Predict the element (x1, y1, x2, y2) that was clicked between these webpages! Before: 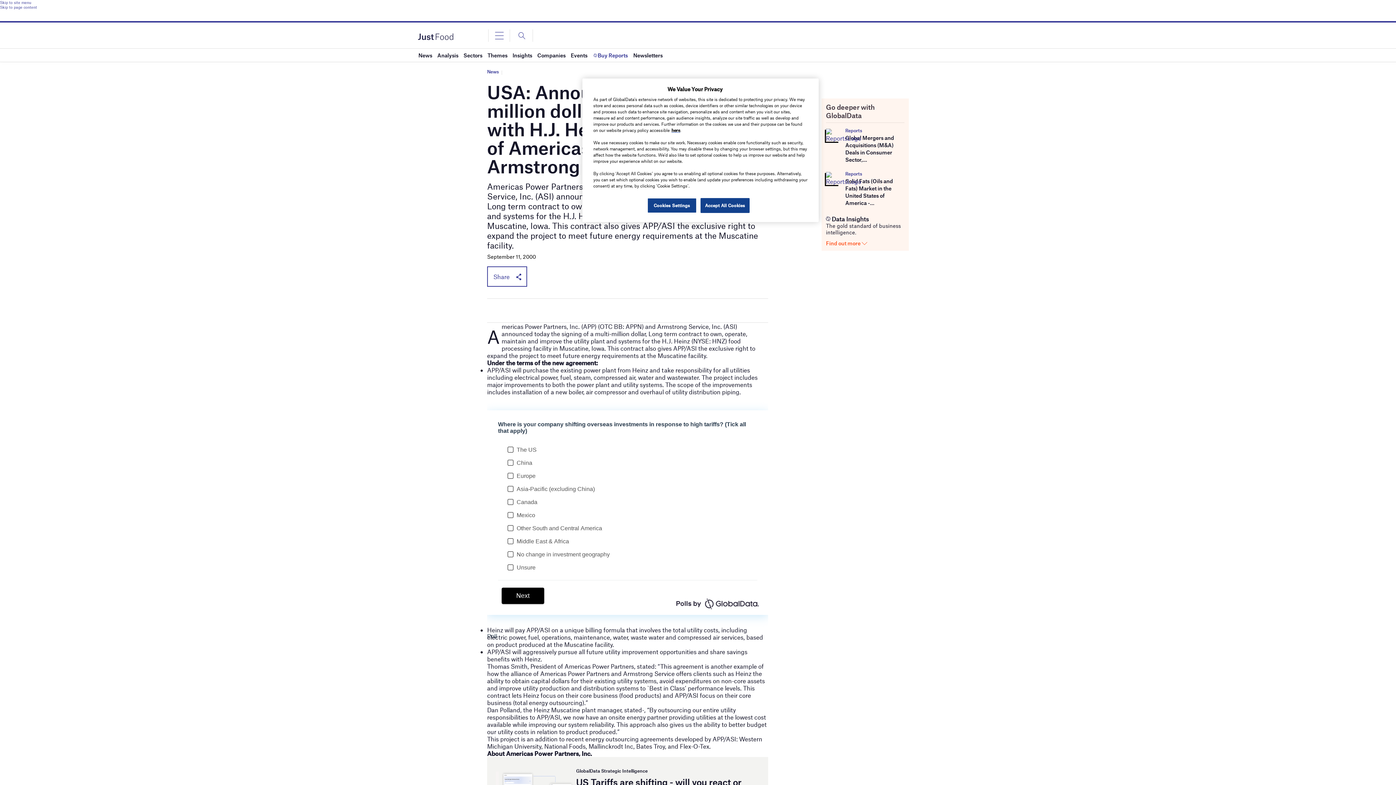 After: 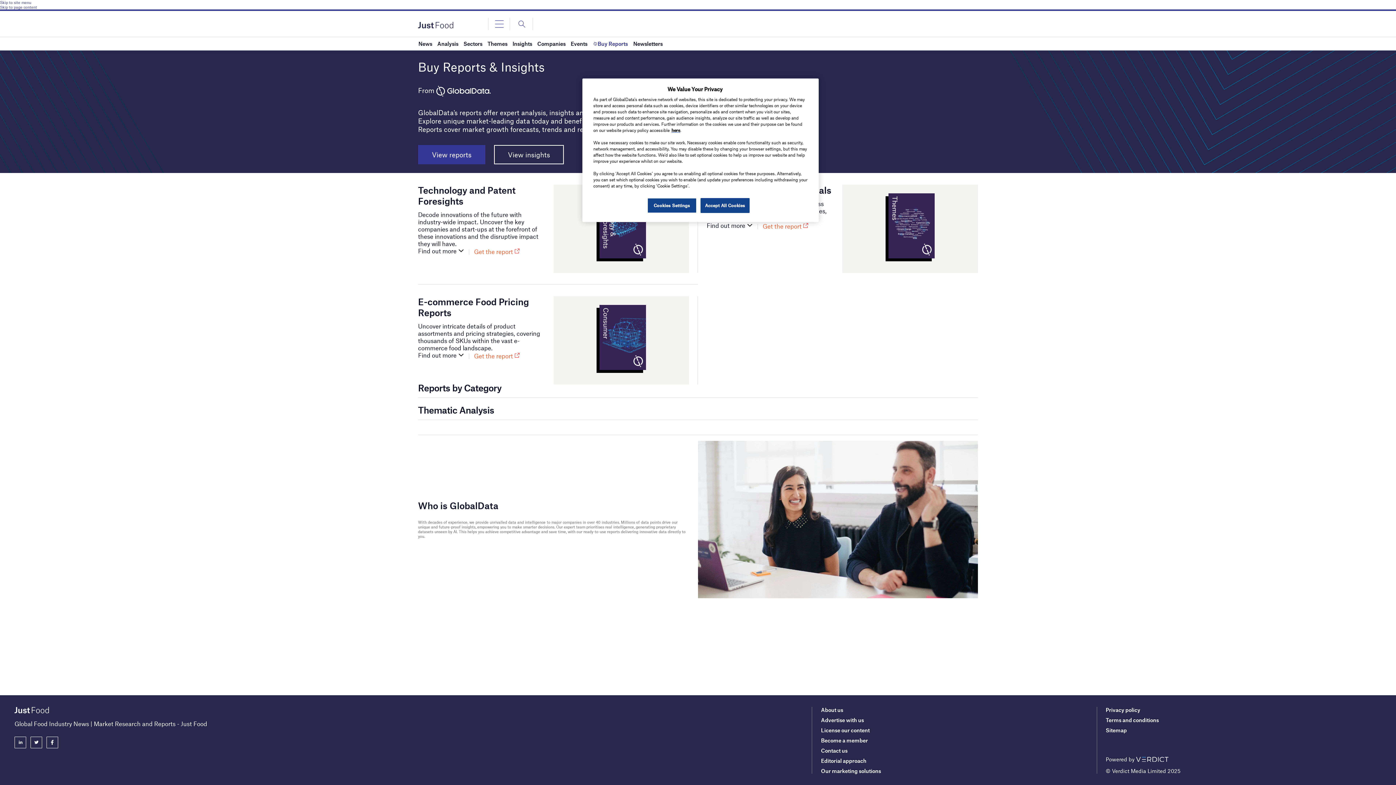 Action: bbox: (592, 48, 628, 61) label: Buy Reports